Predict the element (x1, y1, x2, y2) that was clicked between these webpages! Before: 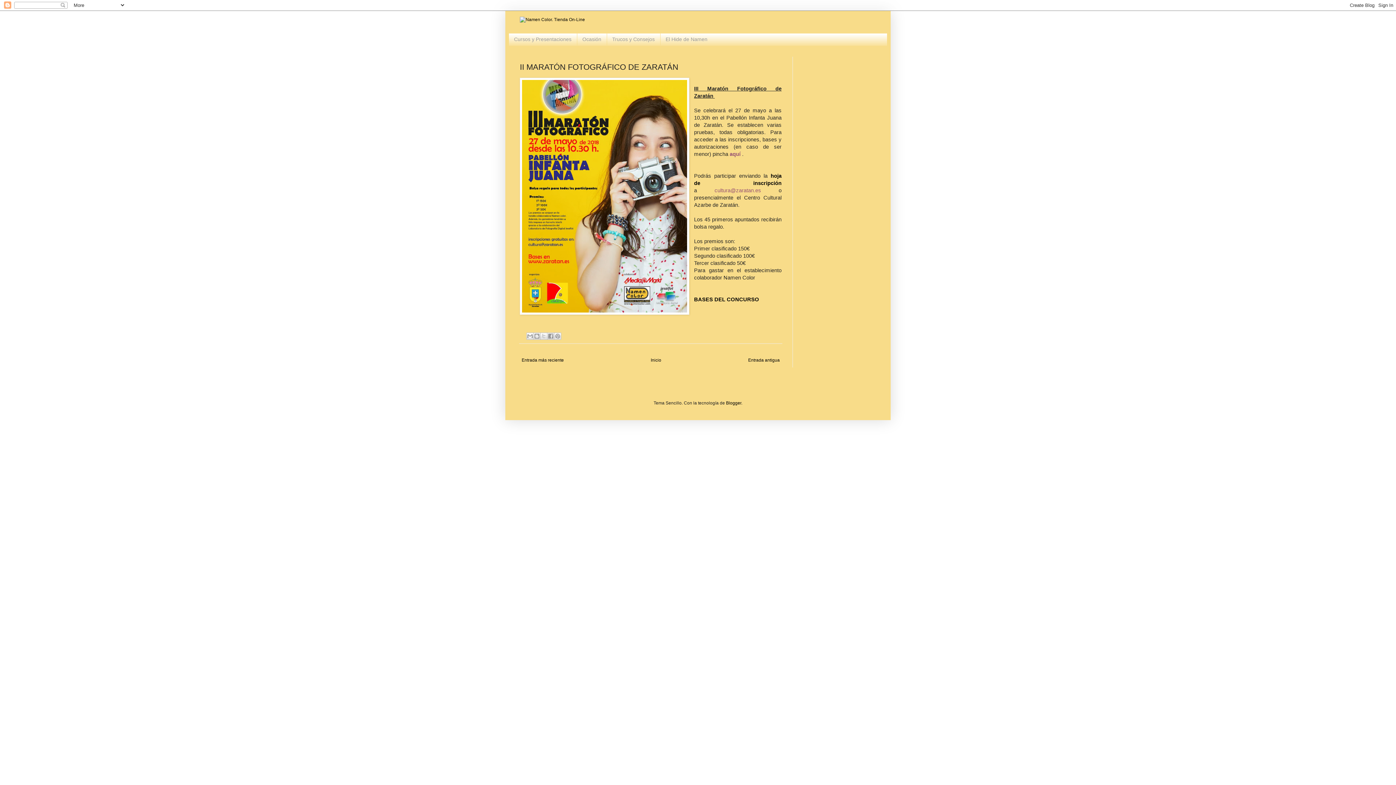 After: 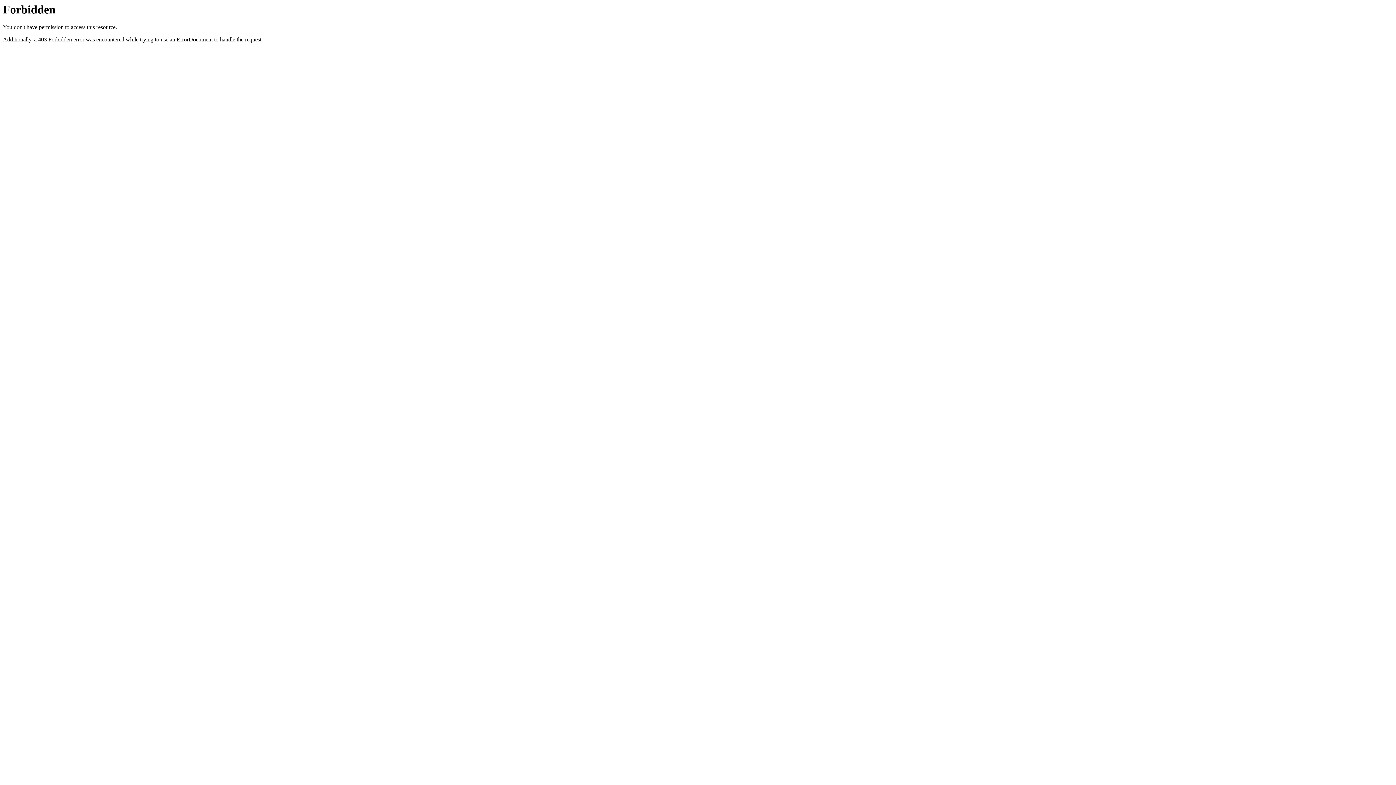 Action: bbox: (520, 17, 585, 22)